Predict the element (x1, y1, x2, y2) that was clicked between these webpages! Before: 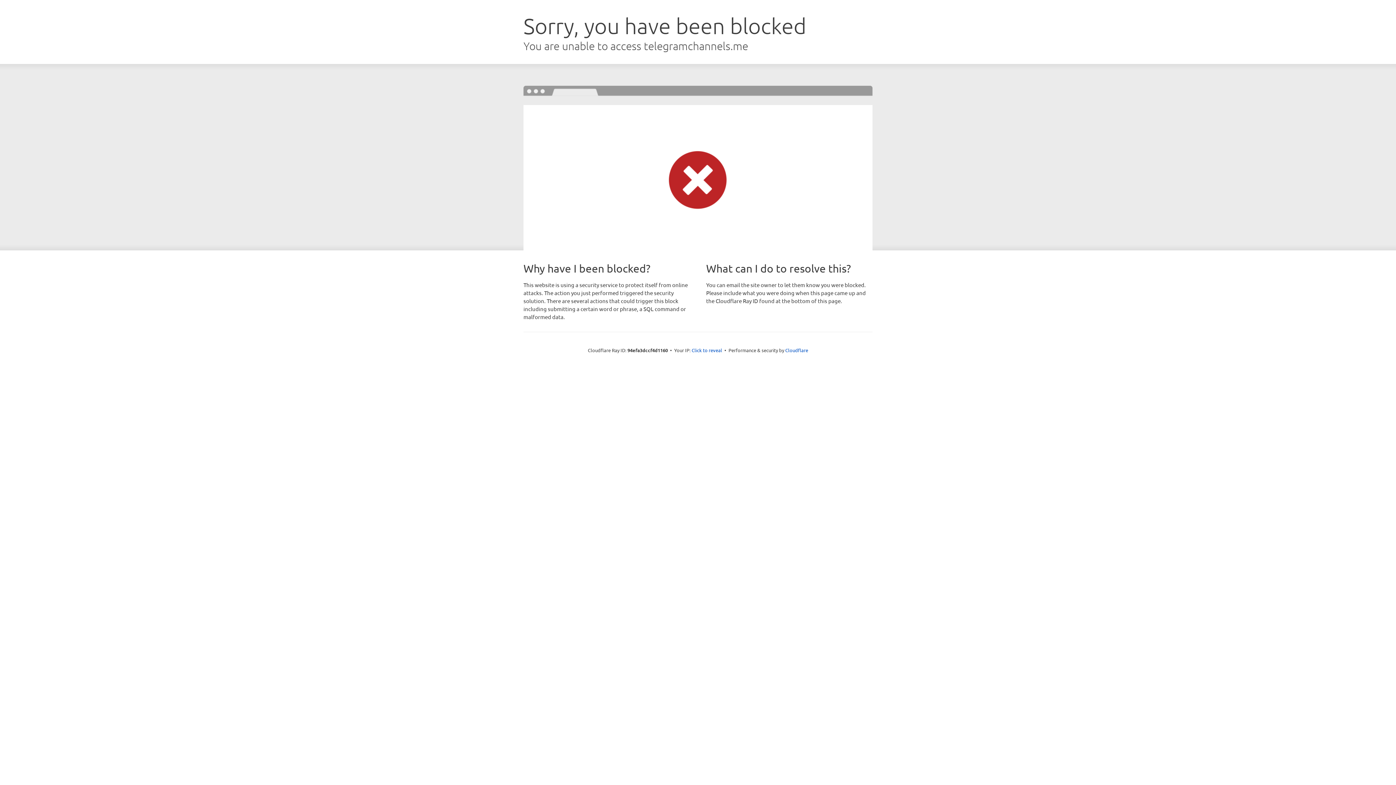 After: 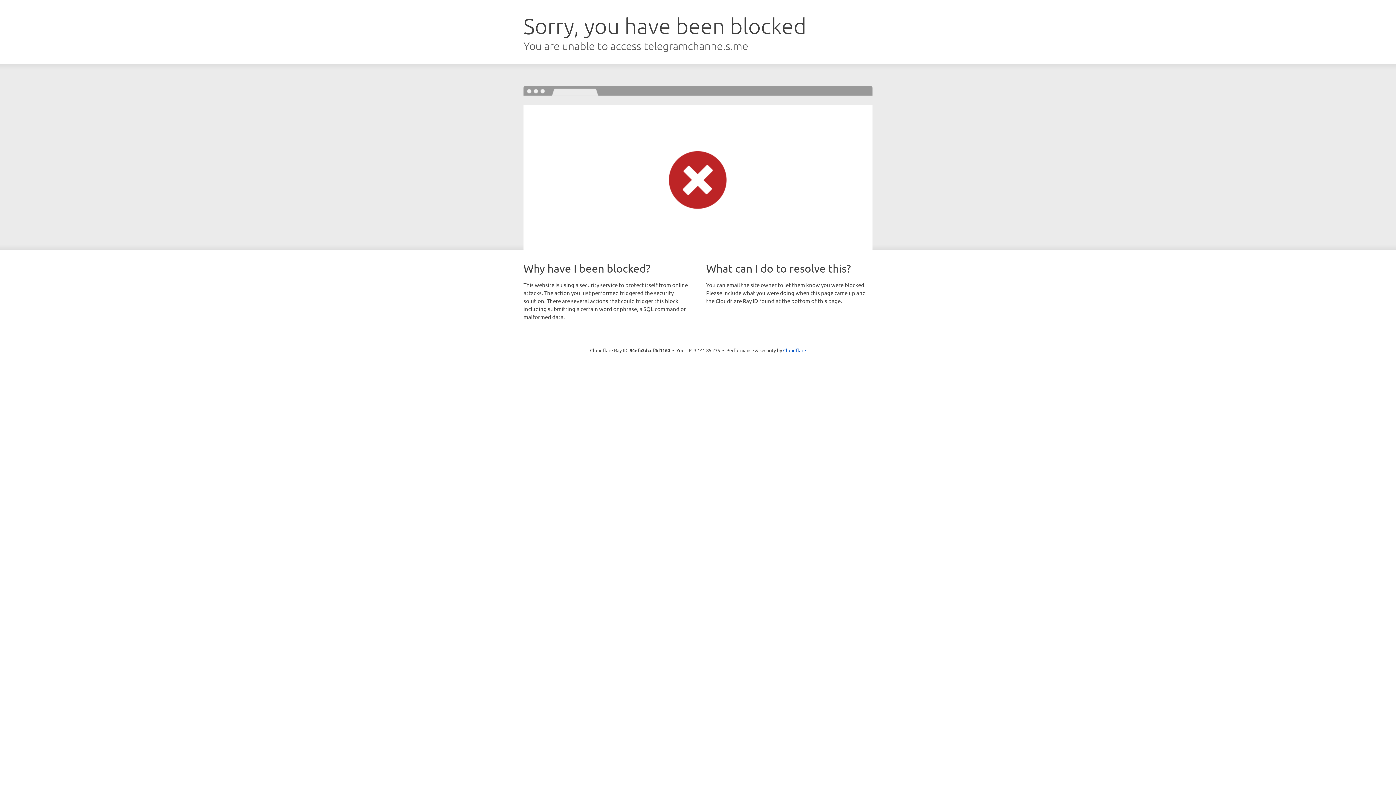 Action: bbox: (691, 346, 722, 353) label: Click to reveal